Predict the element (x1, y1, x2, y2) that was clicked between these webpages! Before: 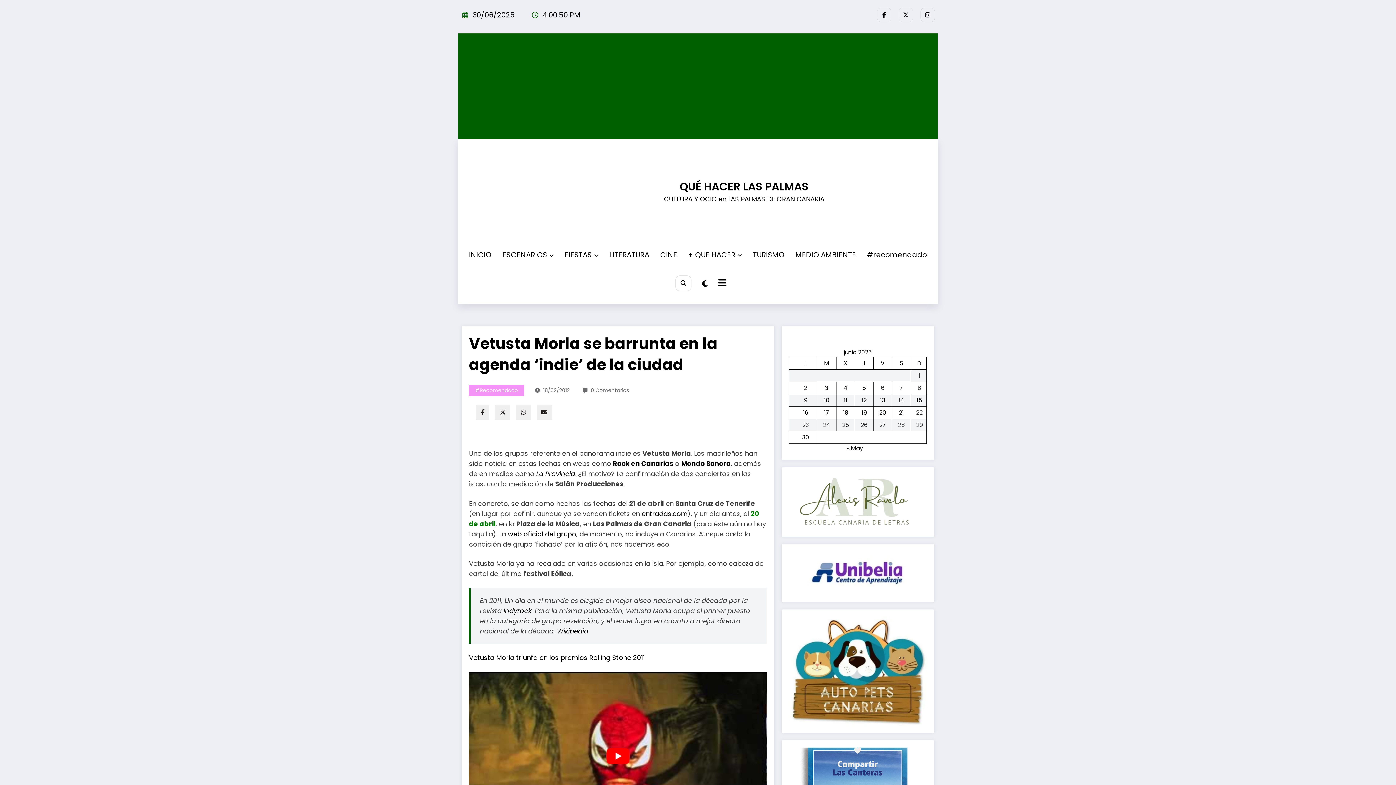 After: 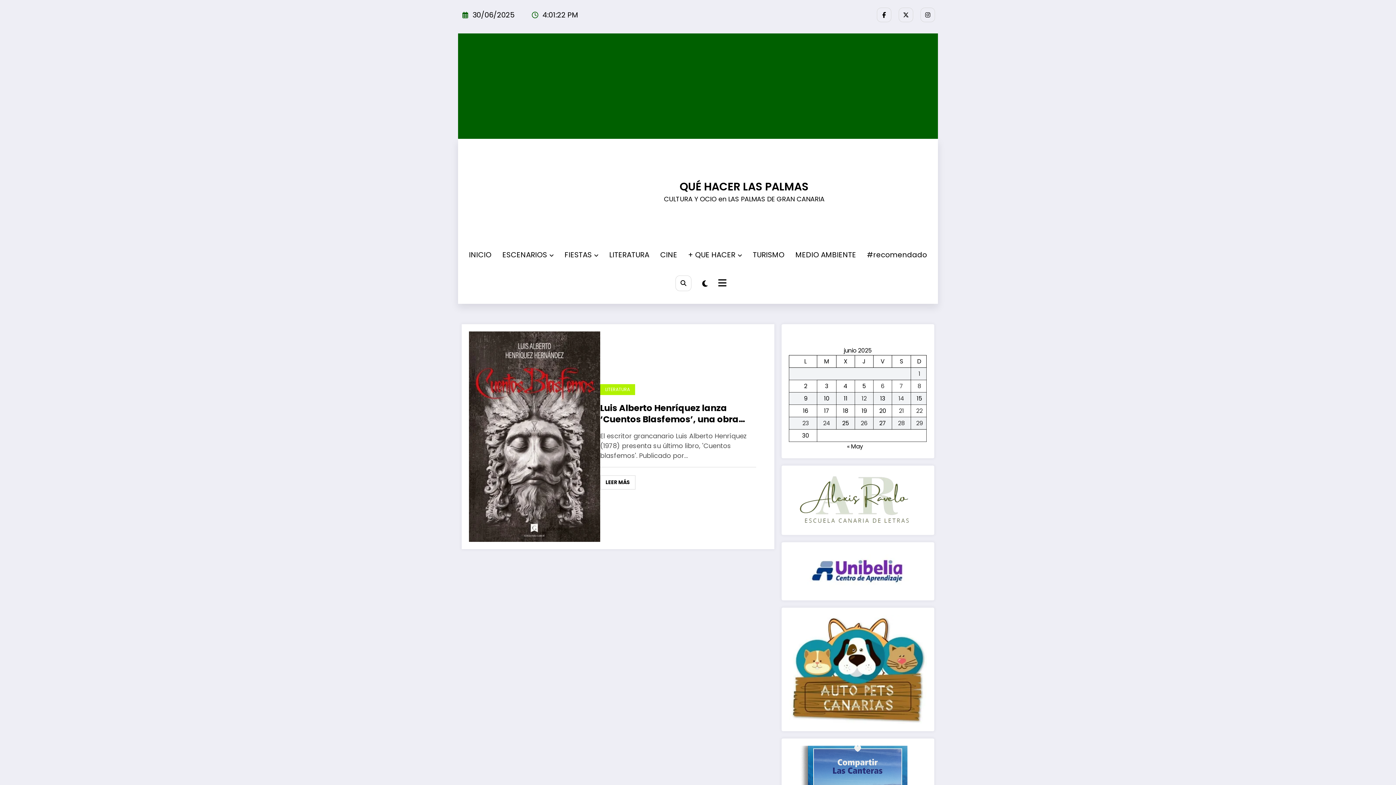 Action: label: Entradas publicadas el 10 de June de 2025 bbox: (824, 396, 829, 404)